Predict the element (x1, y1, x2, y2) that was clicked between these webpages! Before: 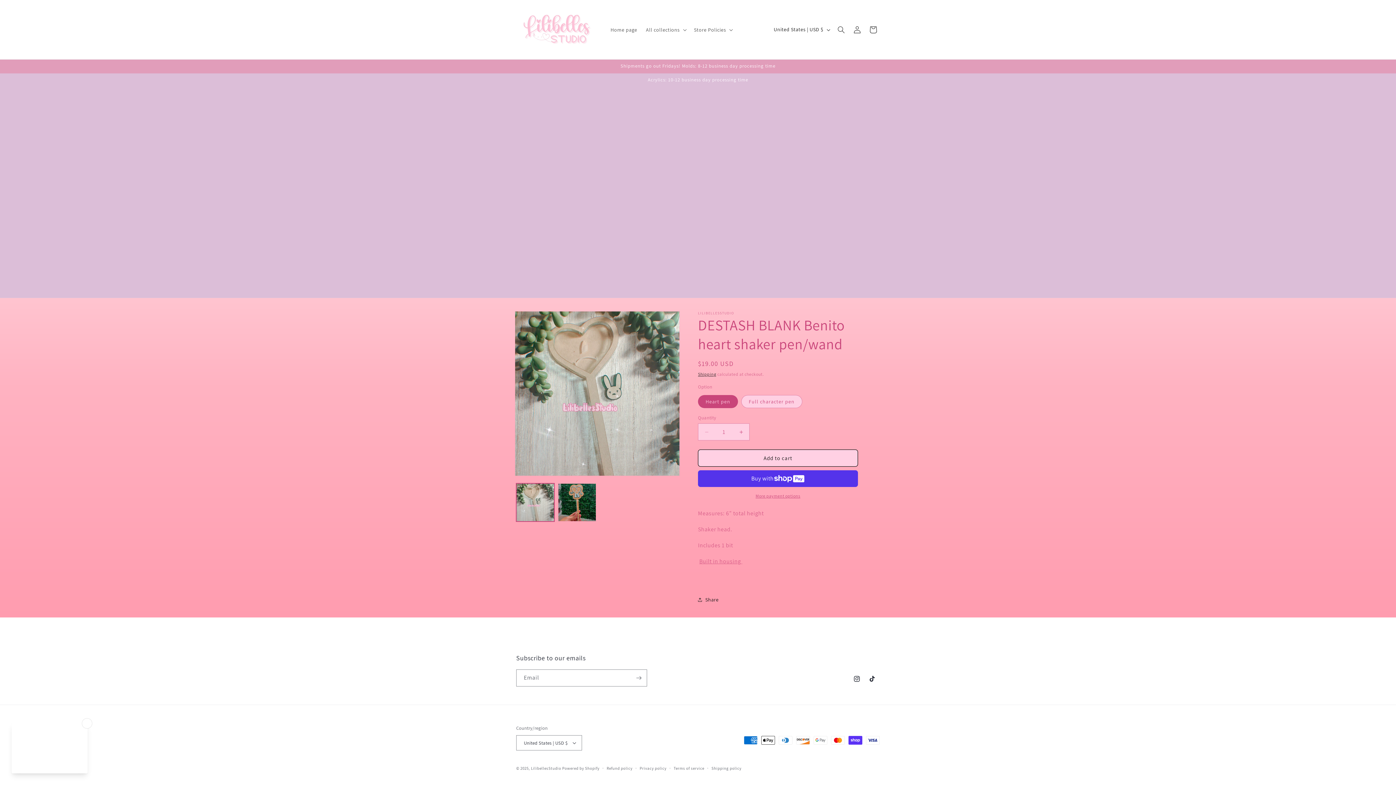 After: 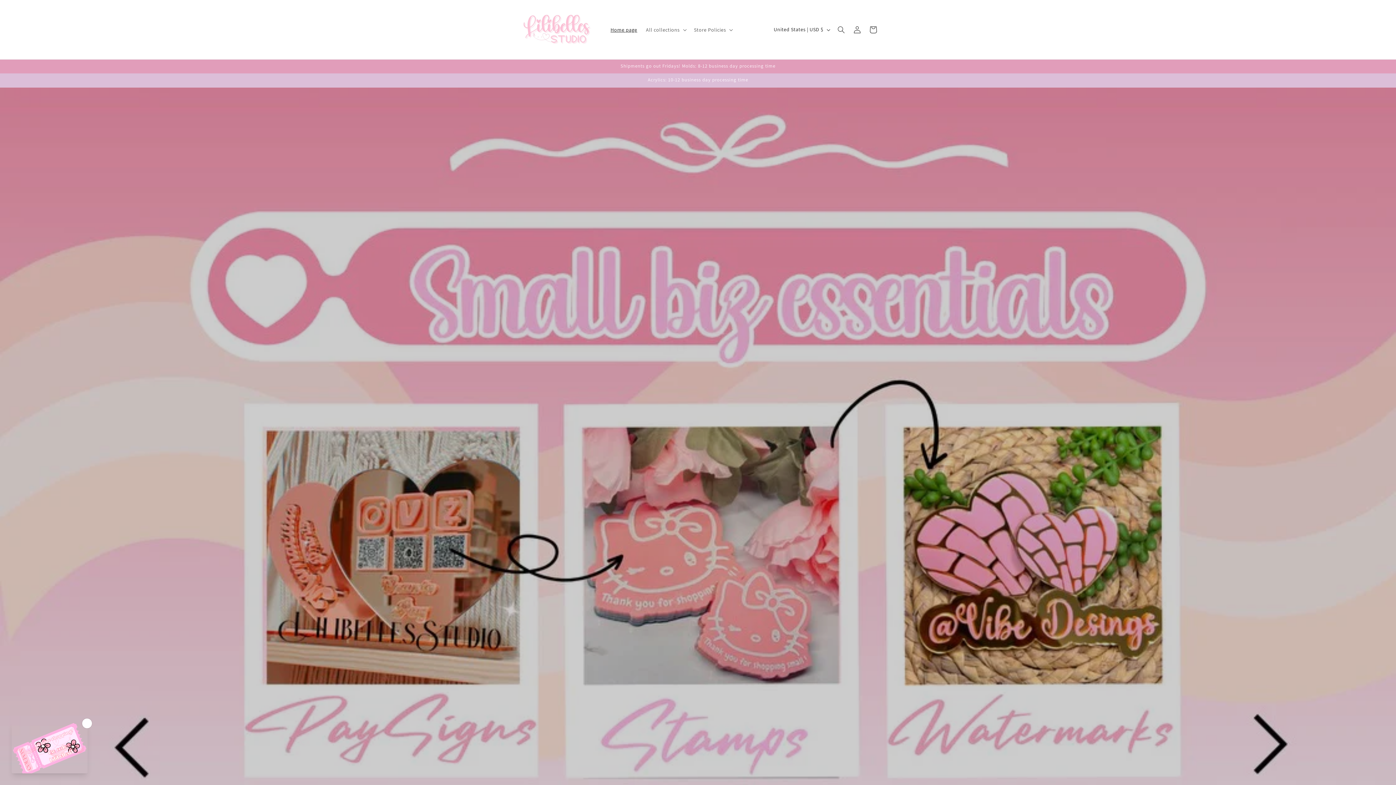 Action: label: LilibellesStudio bbox: (531, 766, 561, 771)